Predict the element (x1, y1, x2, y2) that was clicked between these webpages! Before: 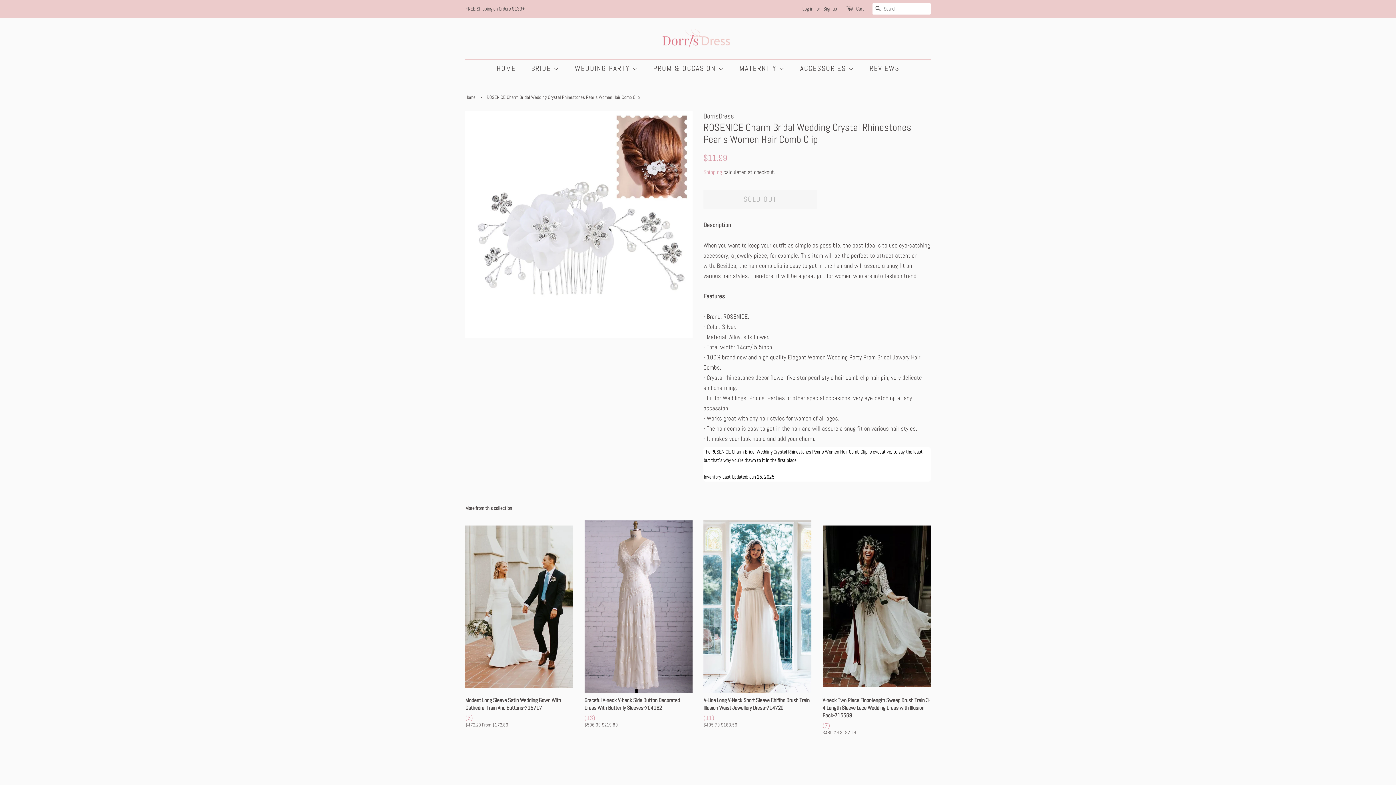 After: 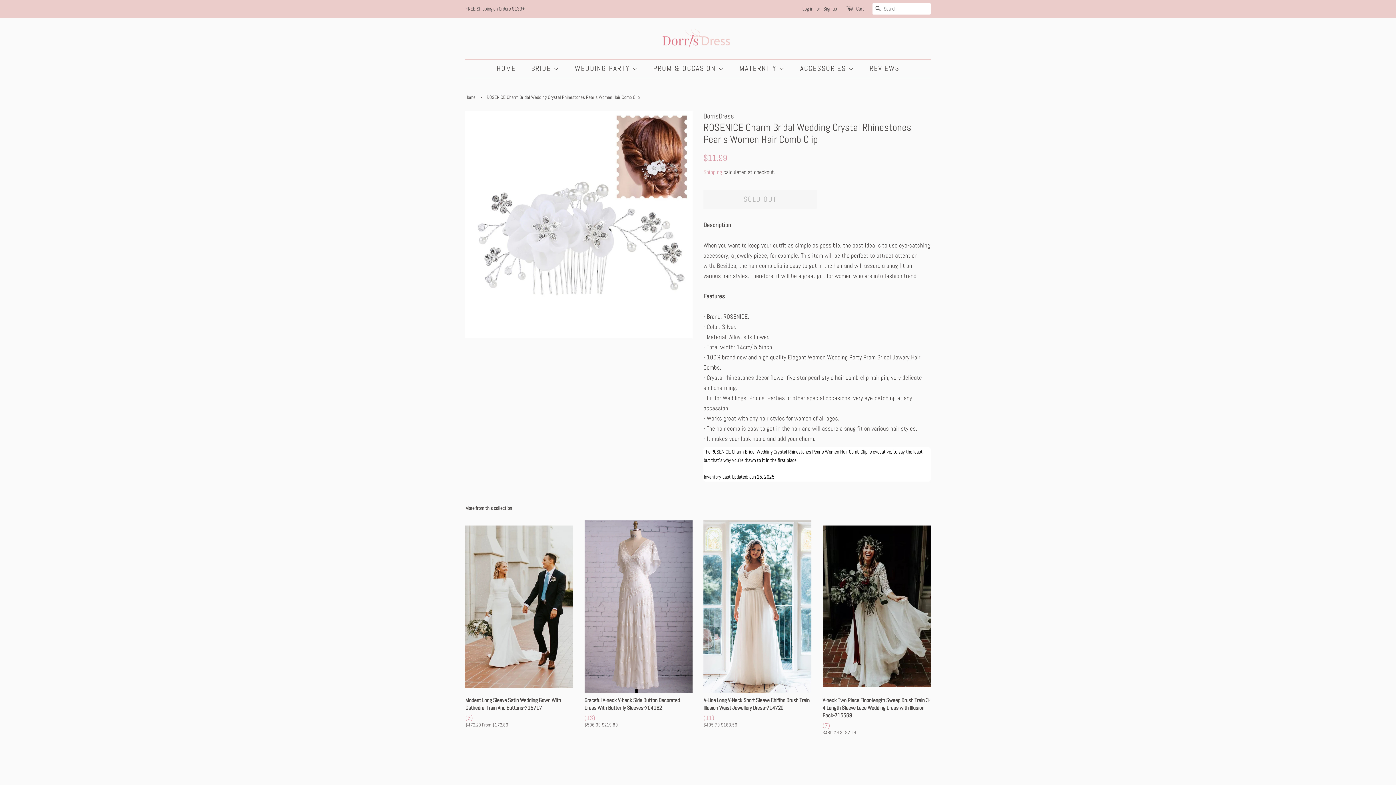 Action: bbox: (823, 5, 837, 12) label: Sign up